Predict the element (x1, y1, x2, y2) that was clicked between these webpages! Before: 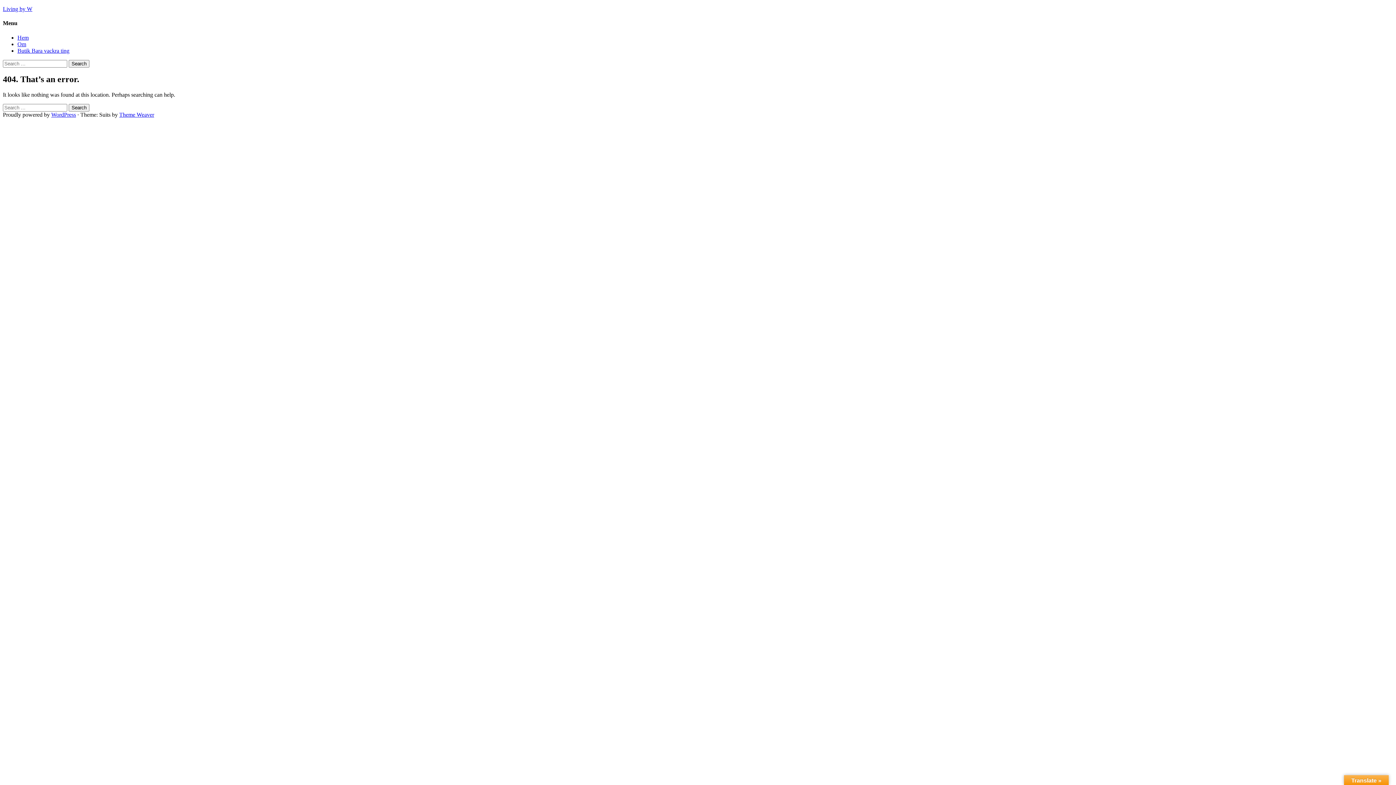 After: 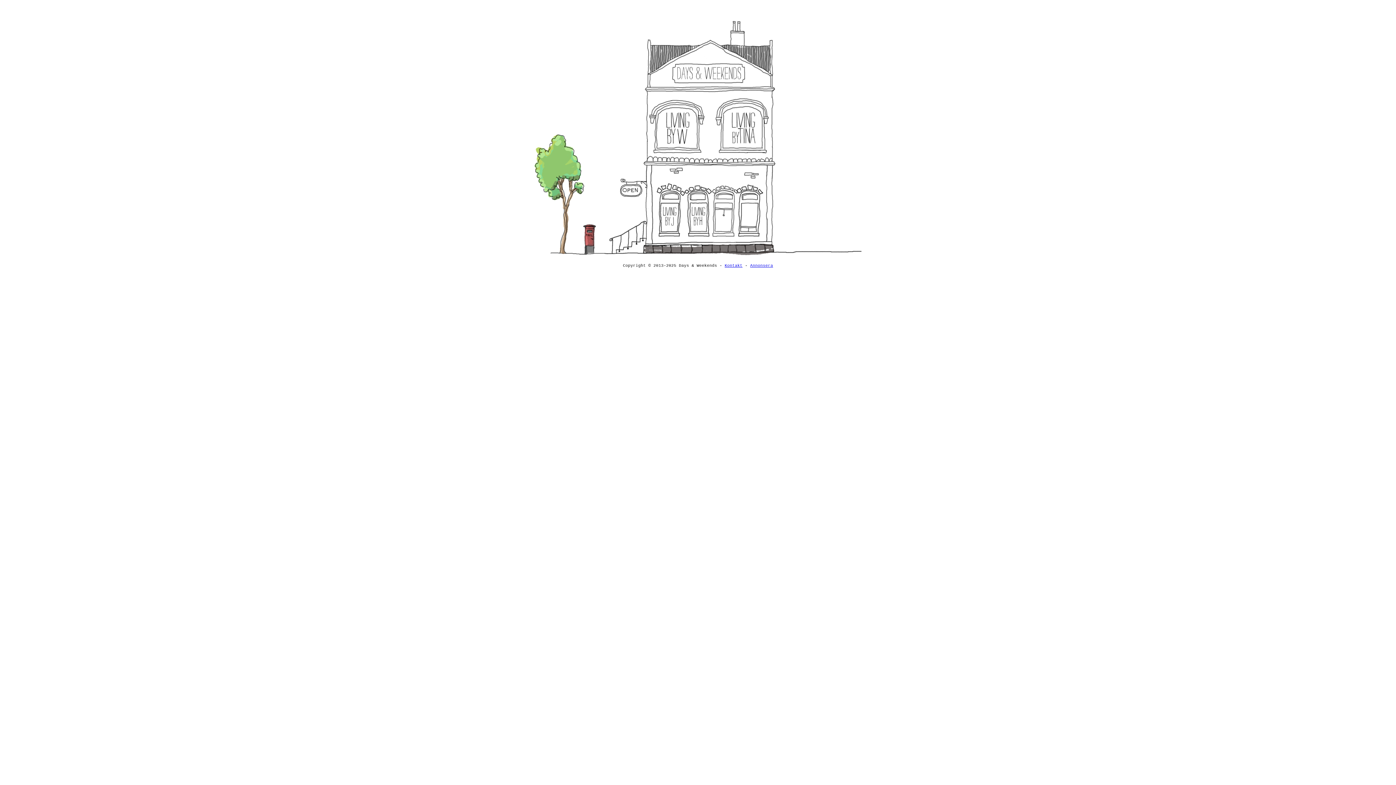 Action: bbox: (17, 34, 28, 40) label: Hem